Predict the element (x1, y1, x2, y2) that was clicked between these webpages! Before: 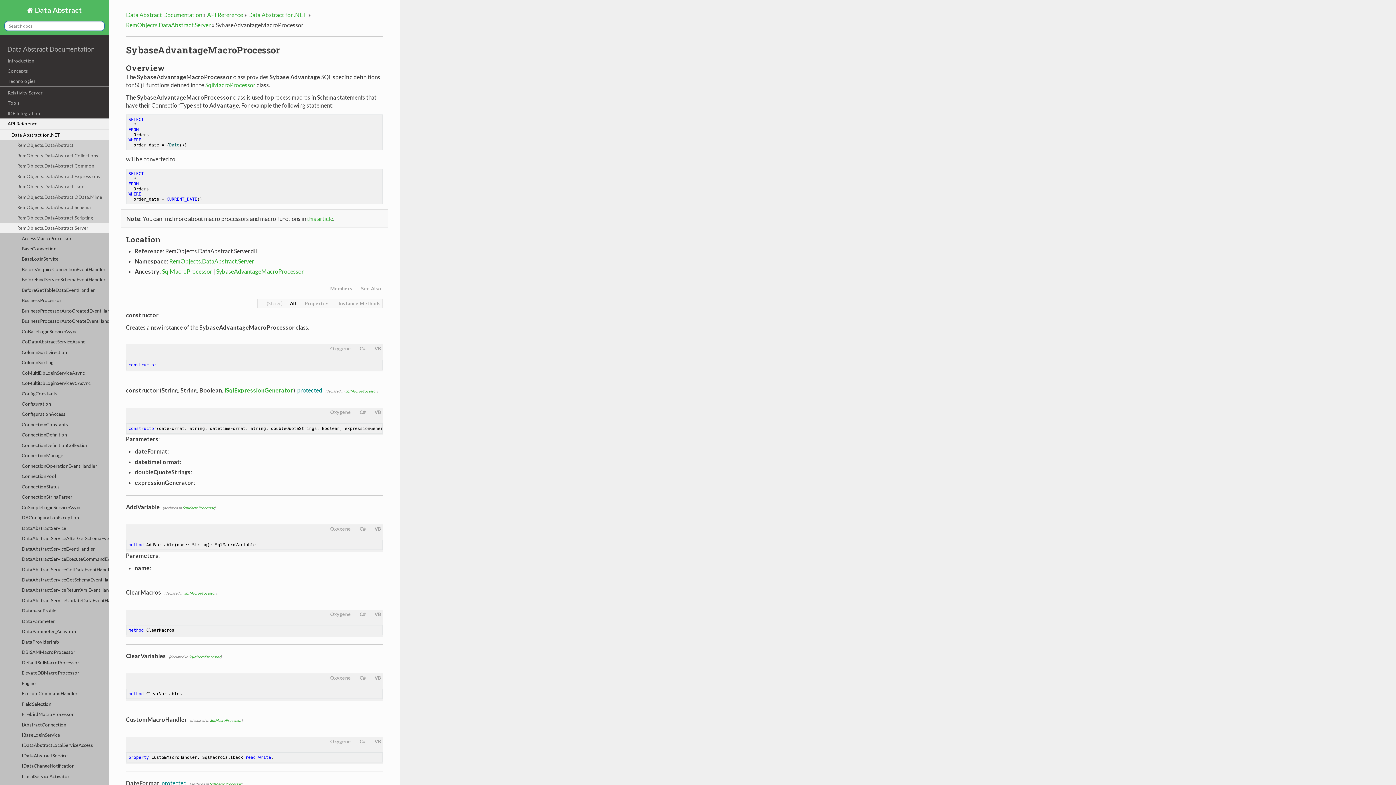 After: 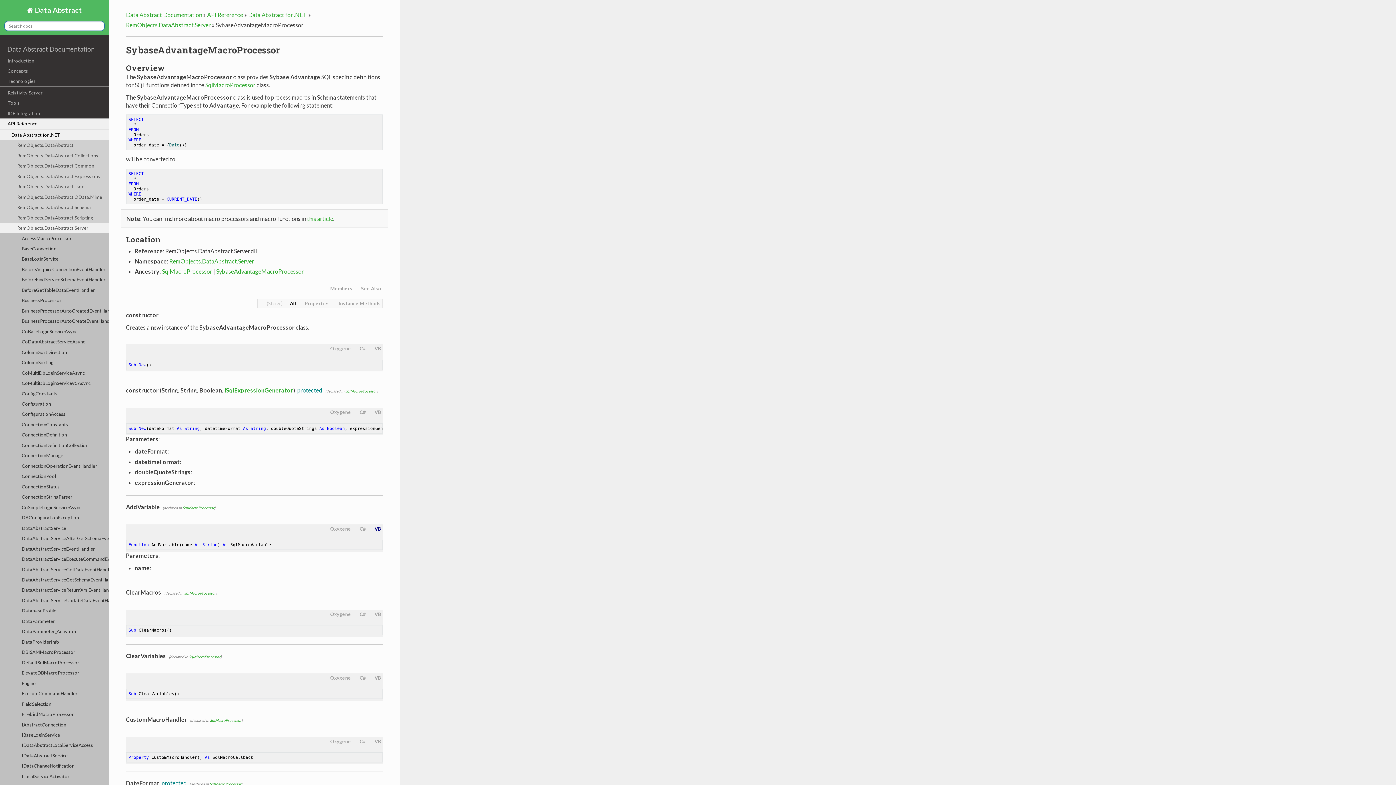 Action: bbox: (374, 526, 381, 531) label: VB